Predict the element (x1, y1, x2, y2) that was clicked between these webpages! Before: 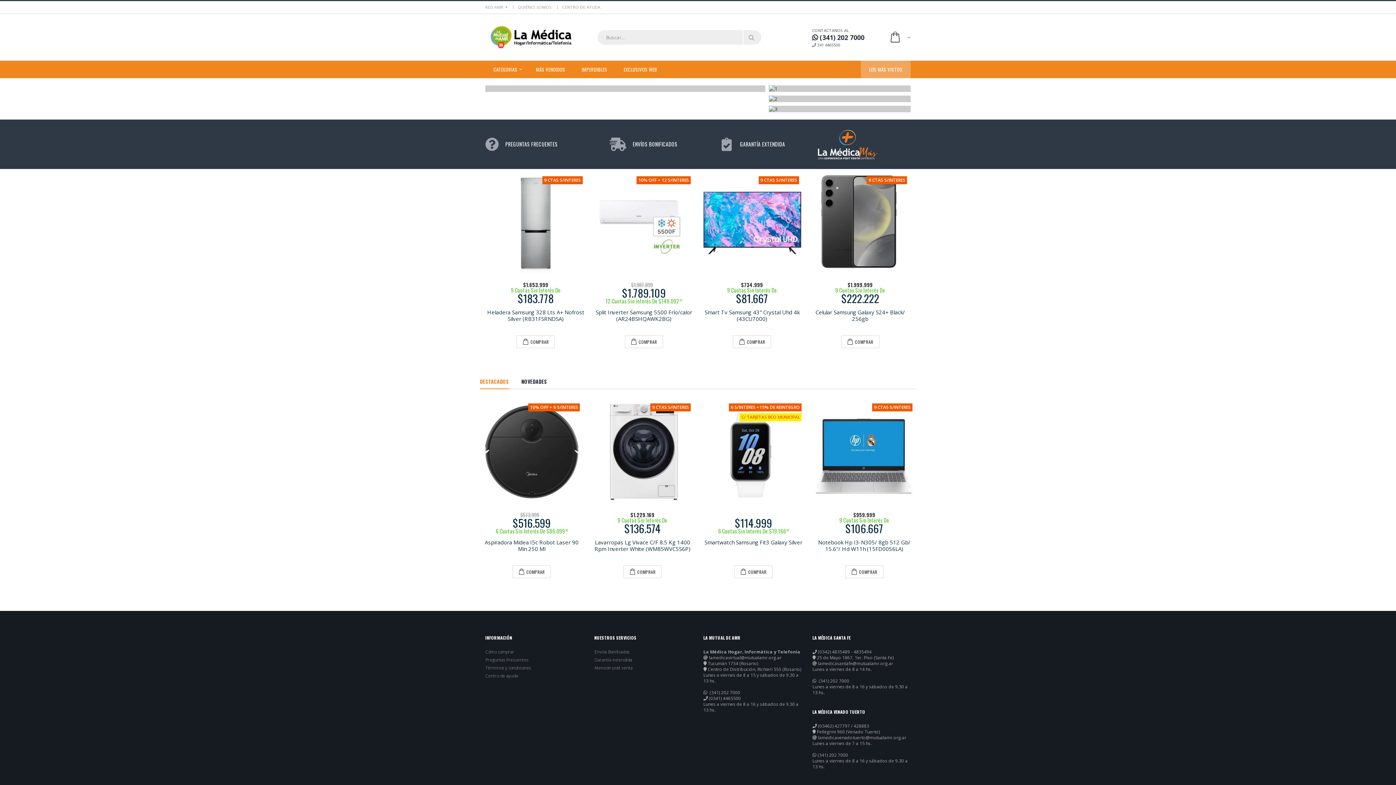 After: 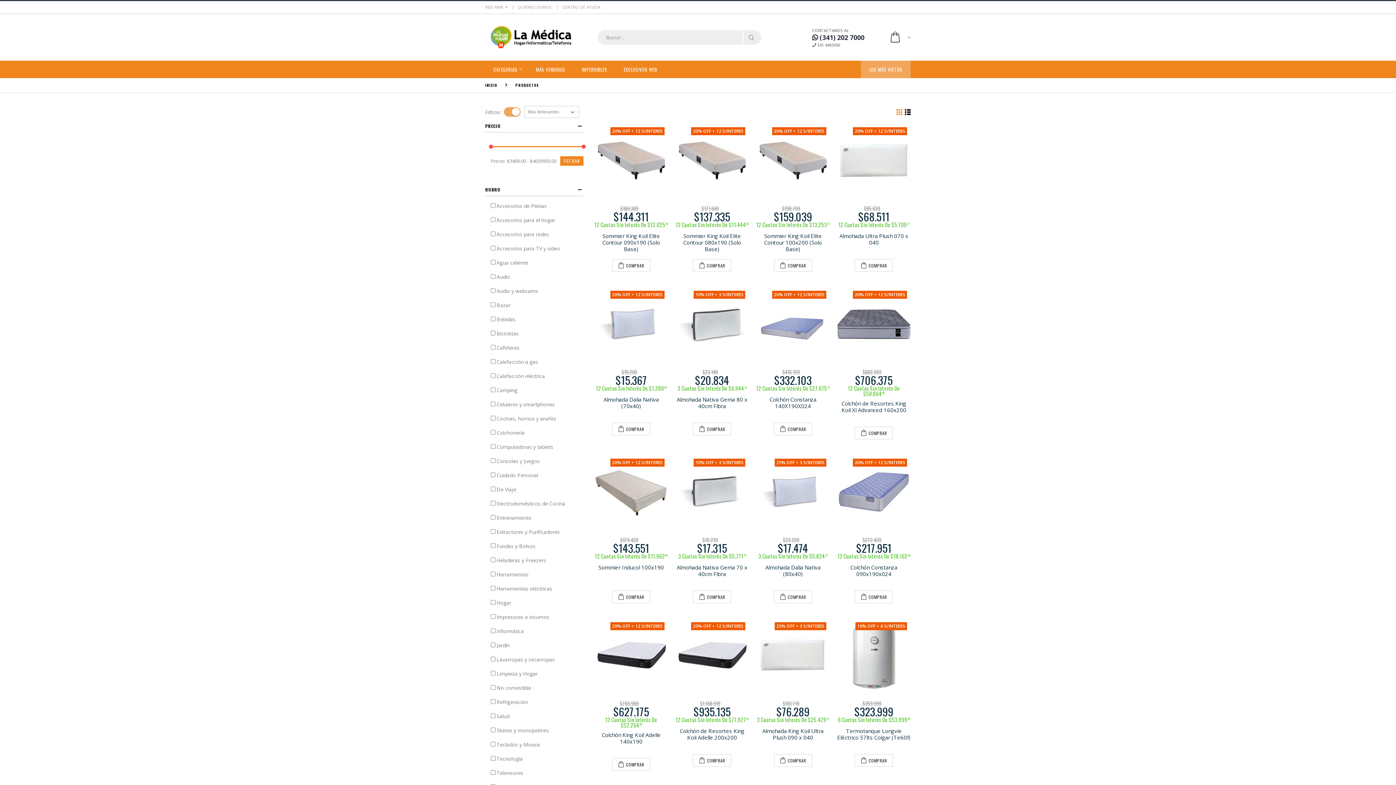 Action: bbox: (742, 30, 761, 44) label: Buscar Productos